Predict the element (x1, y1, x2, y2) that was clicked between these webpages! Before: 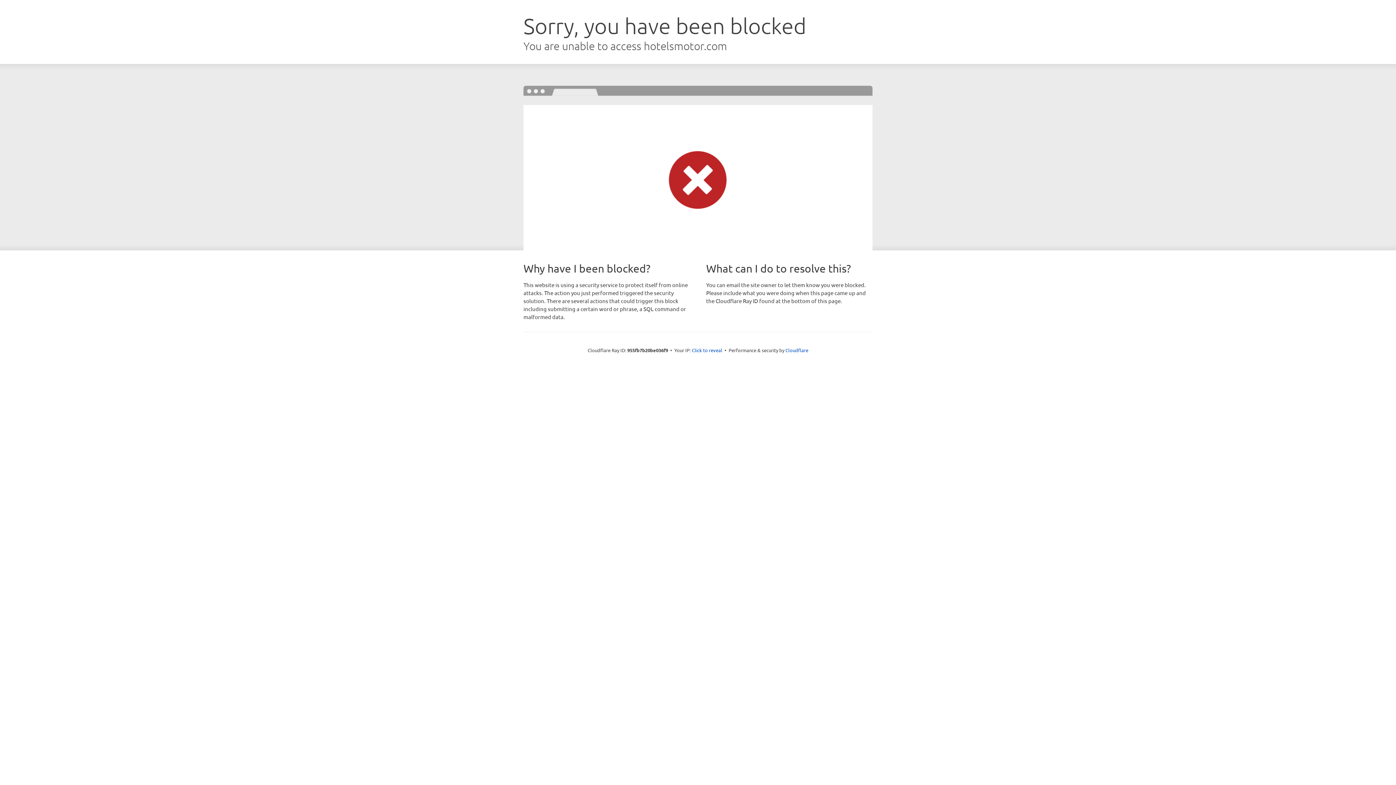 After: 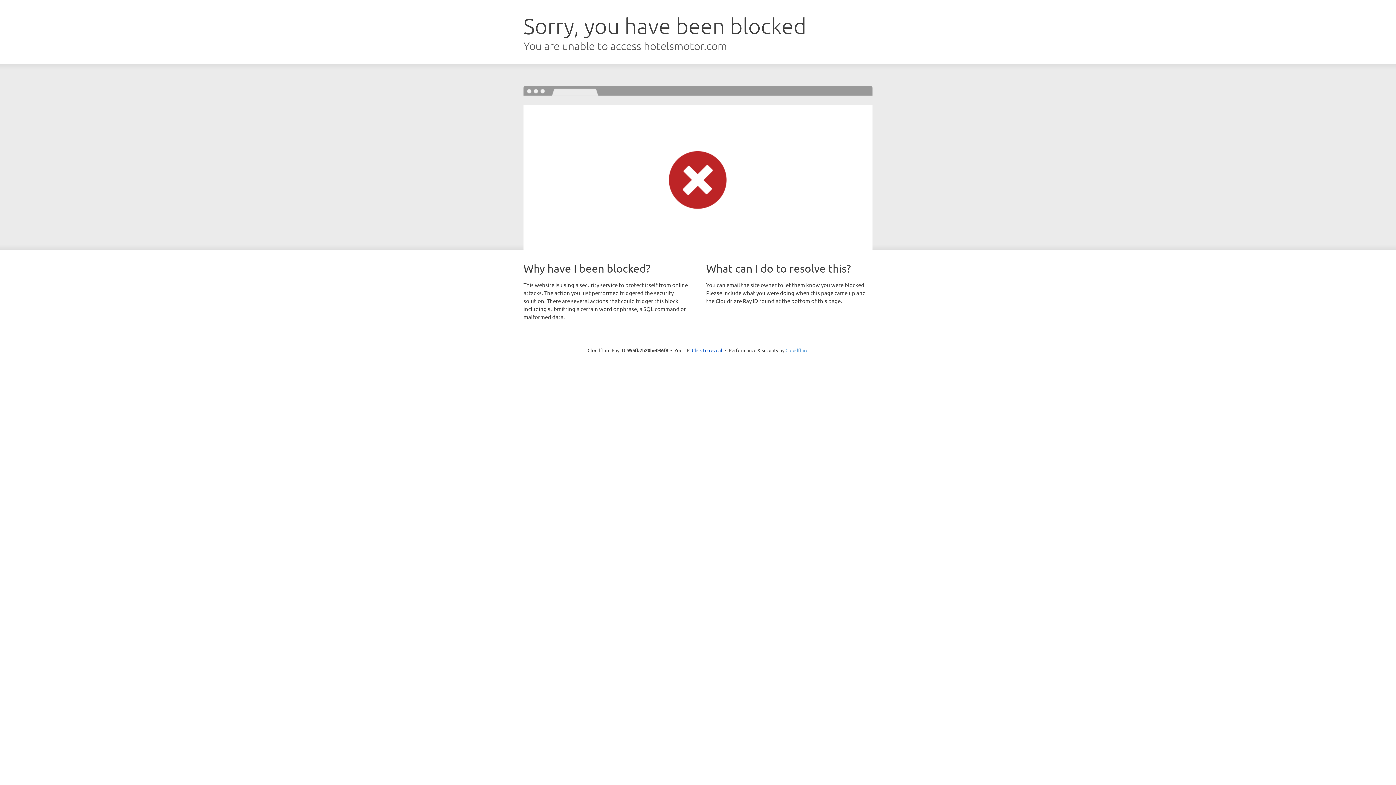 Action: label: Cloudflare bbox: (785, 347, 808, 353)